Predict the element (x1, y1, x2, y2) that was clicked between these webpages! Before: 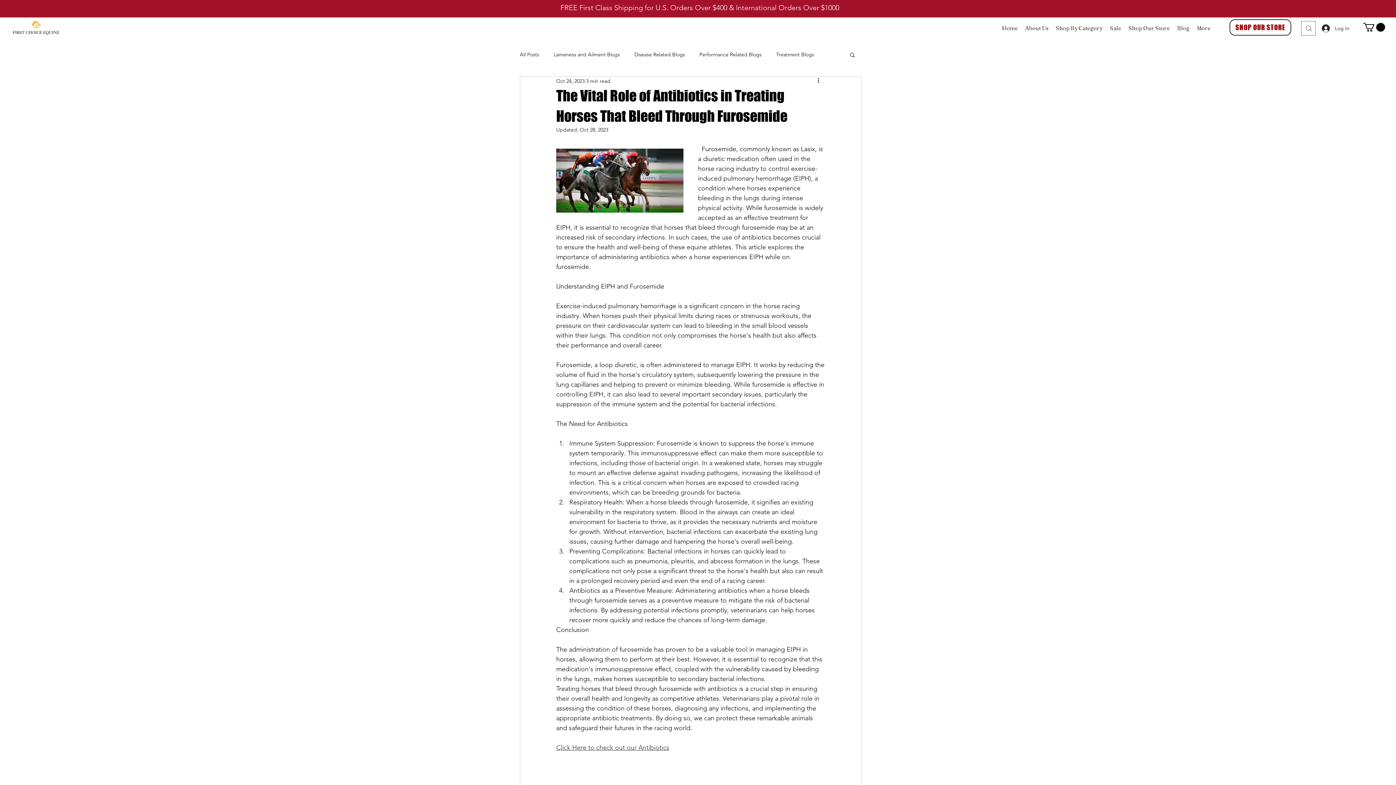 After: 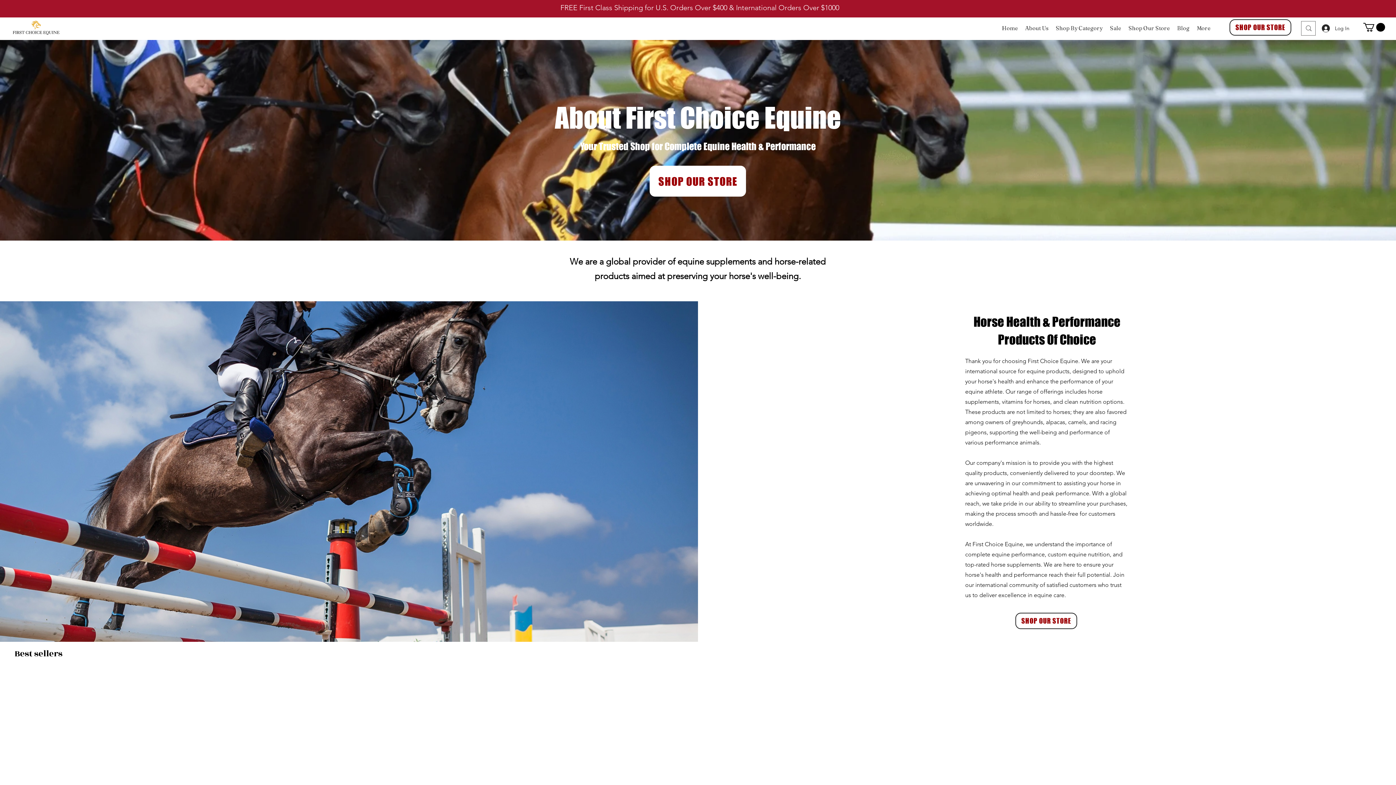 Action: bbox: (1021, 22, 1052, 33) label: About Us